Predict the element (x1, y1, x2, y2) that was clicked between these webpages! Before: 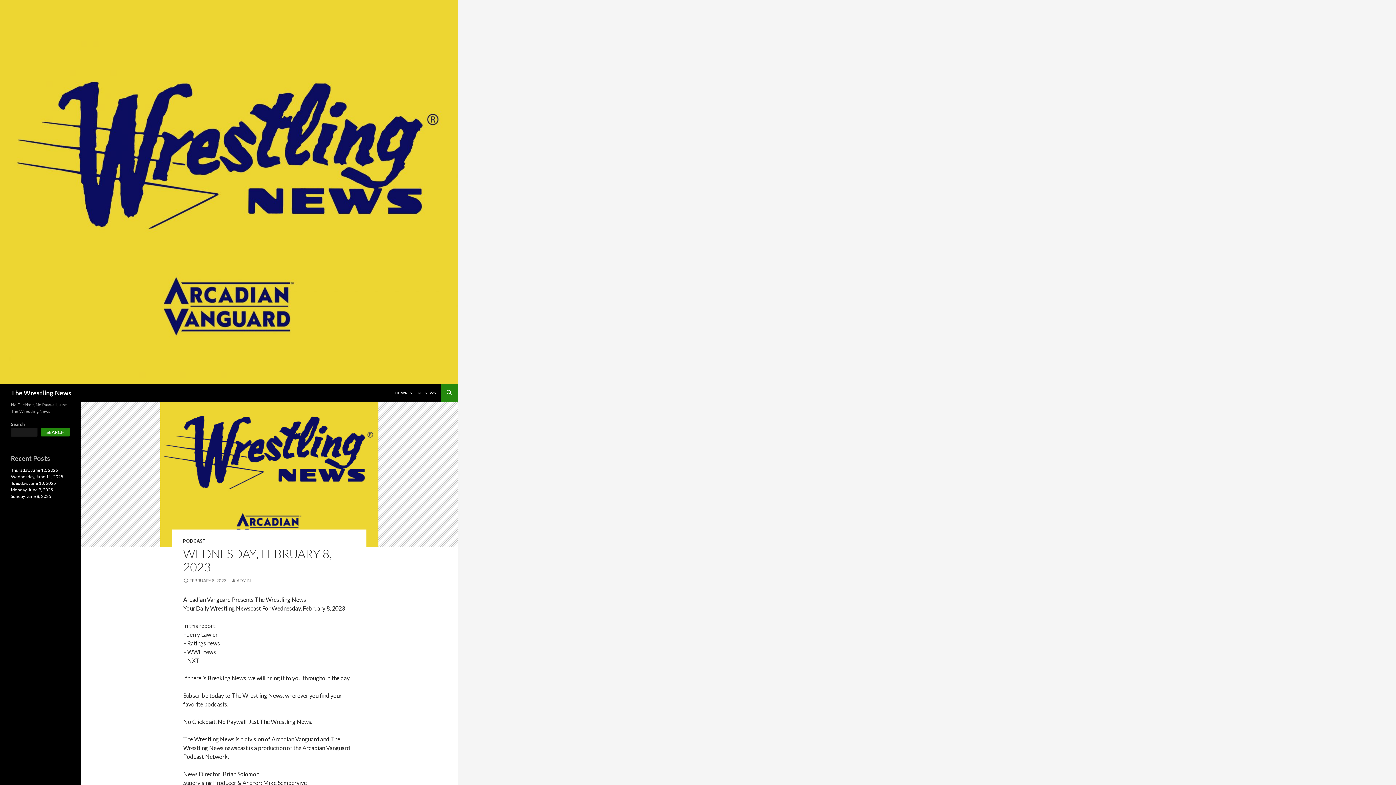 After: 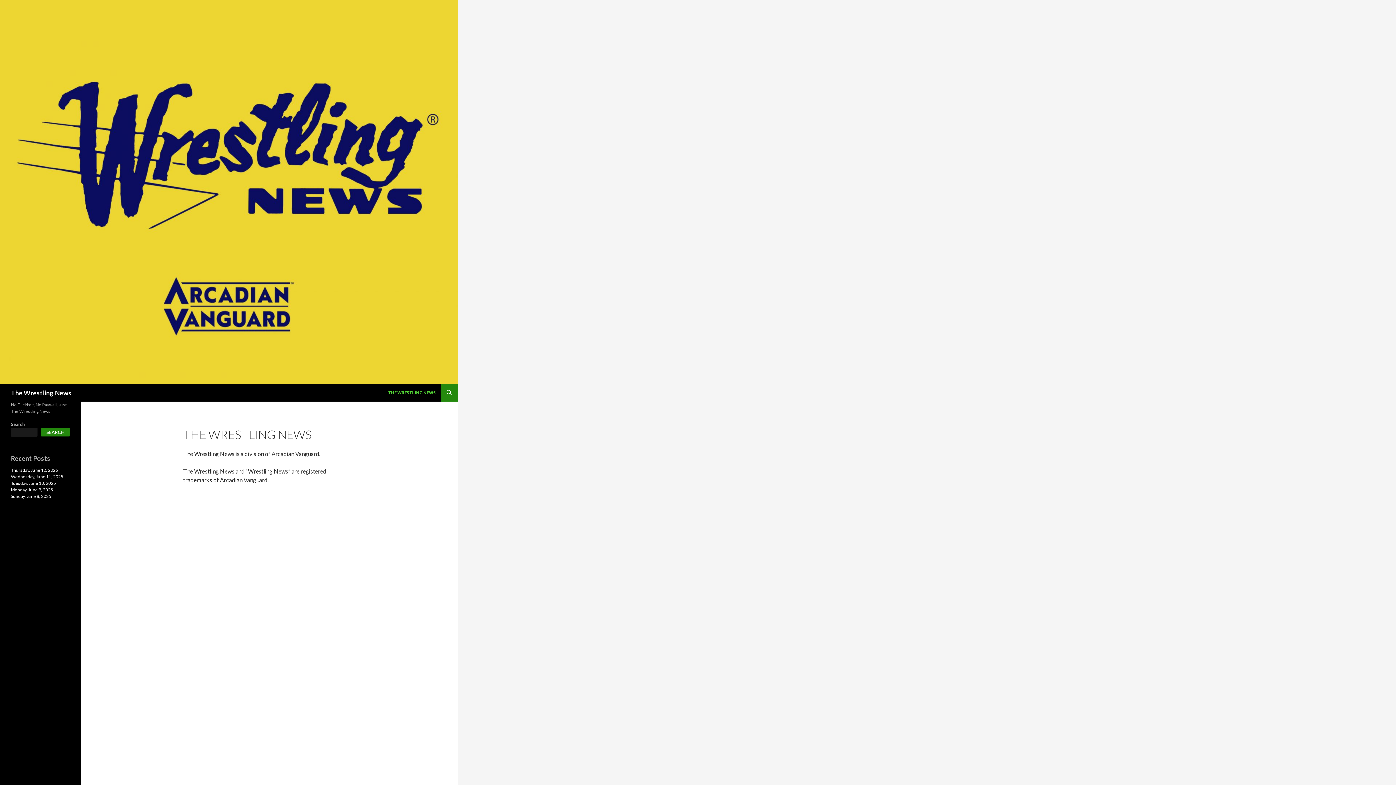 Action: bbox: (388, 384, 440, 401) label: THE WRESTLING NEWS